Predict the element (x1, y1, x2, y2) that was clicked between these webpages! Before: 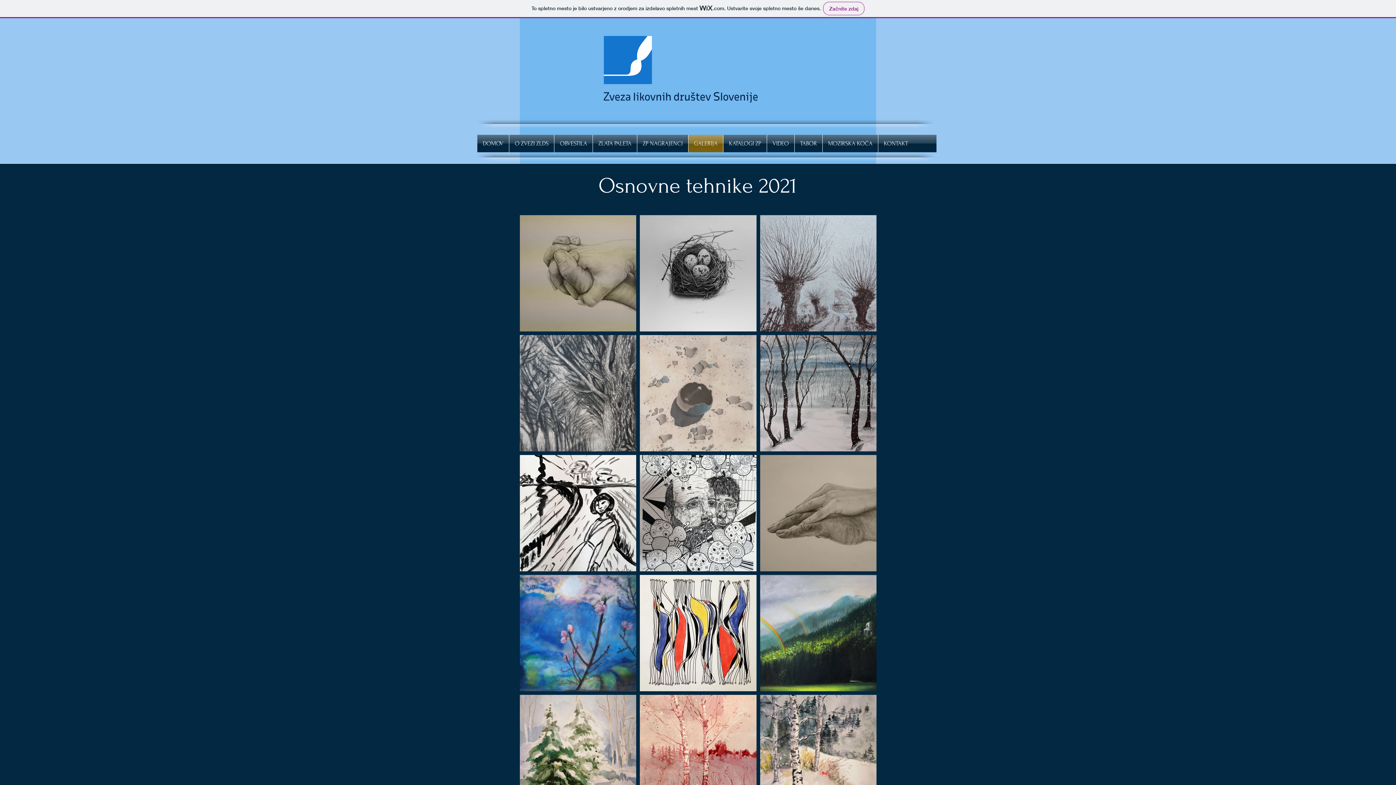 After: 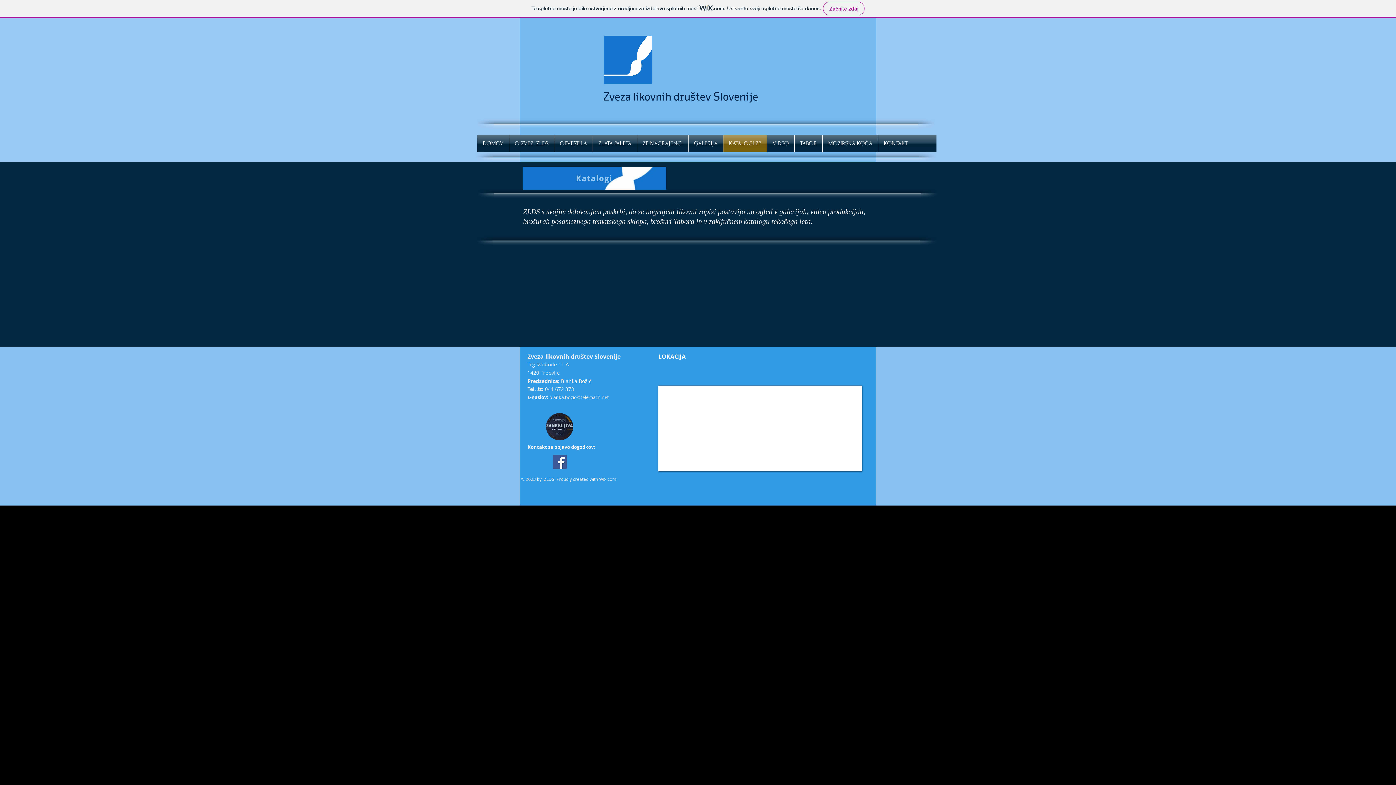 Action: bbox: (723, 134, 766, 152) label: KATALOGI ZP